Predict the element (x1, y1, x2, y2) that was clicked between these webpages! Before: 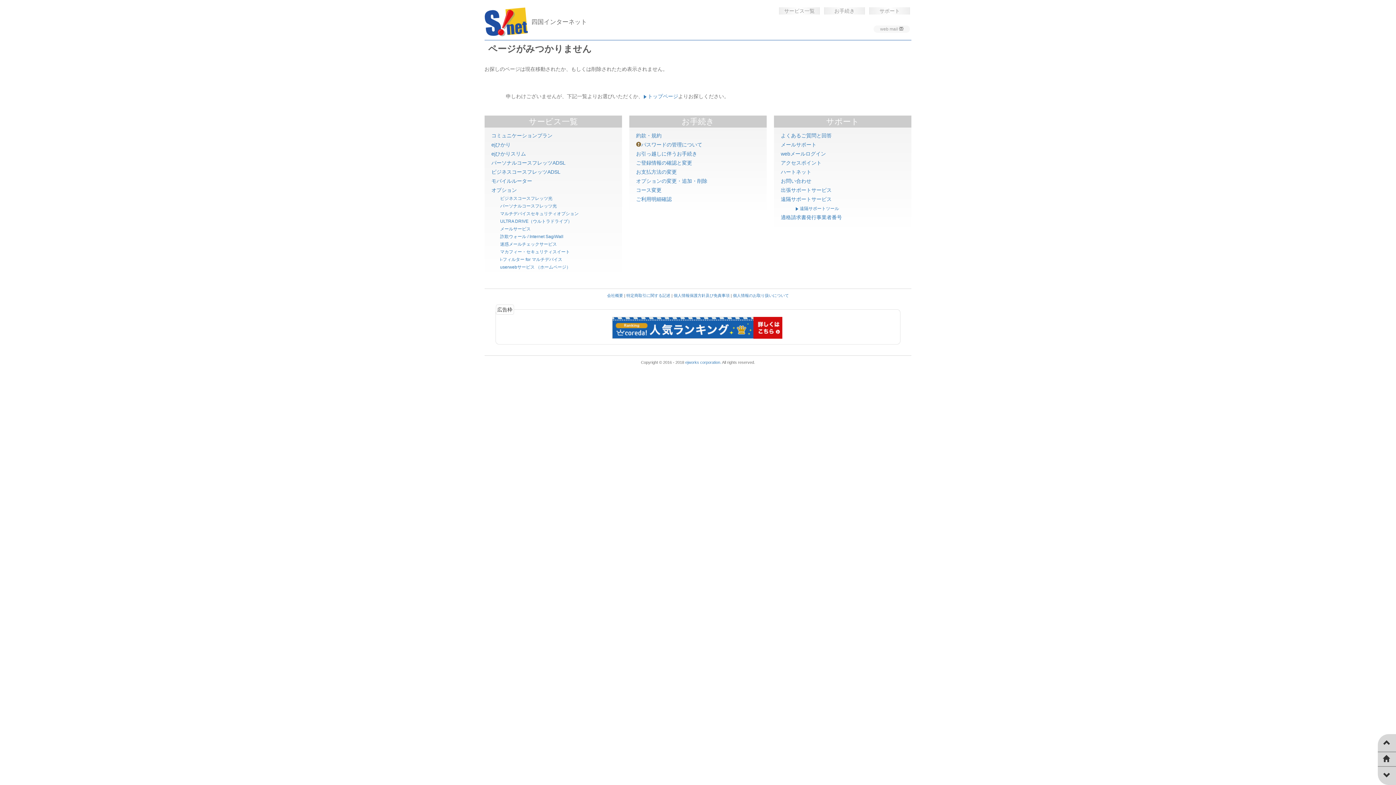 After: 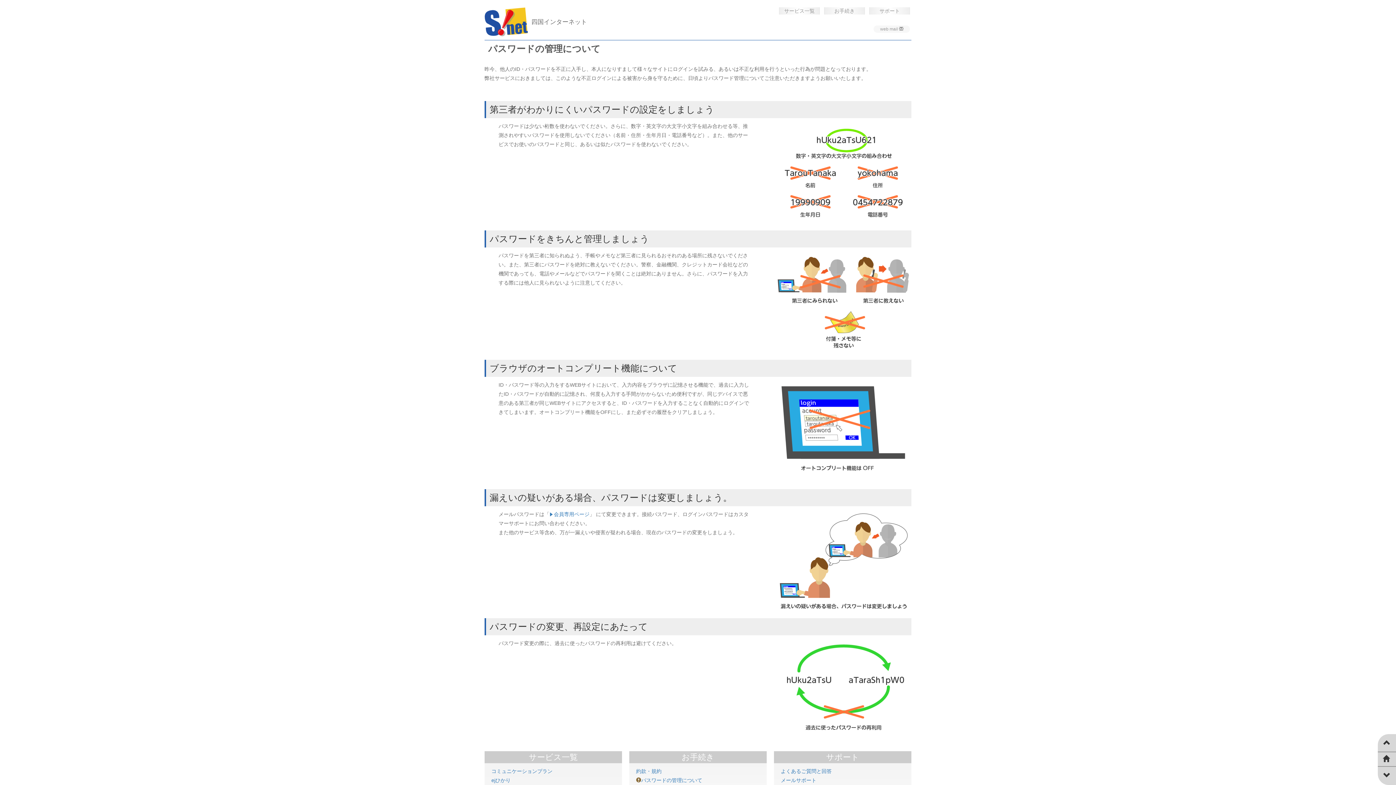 Action: bbox: (636, 141, 702, 147) label: パスワードの管理について